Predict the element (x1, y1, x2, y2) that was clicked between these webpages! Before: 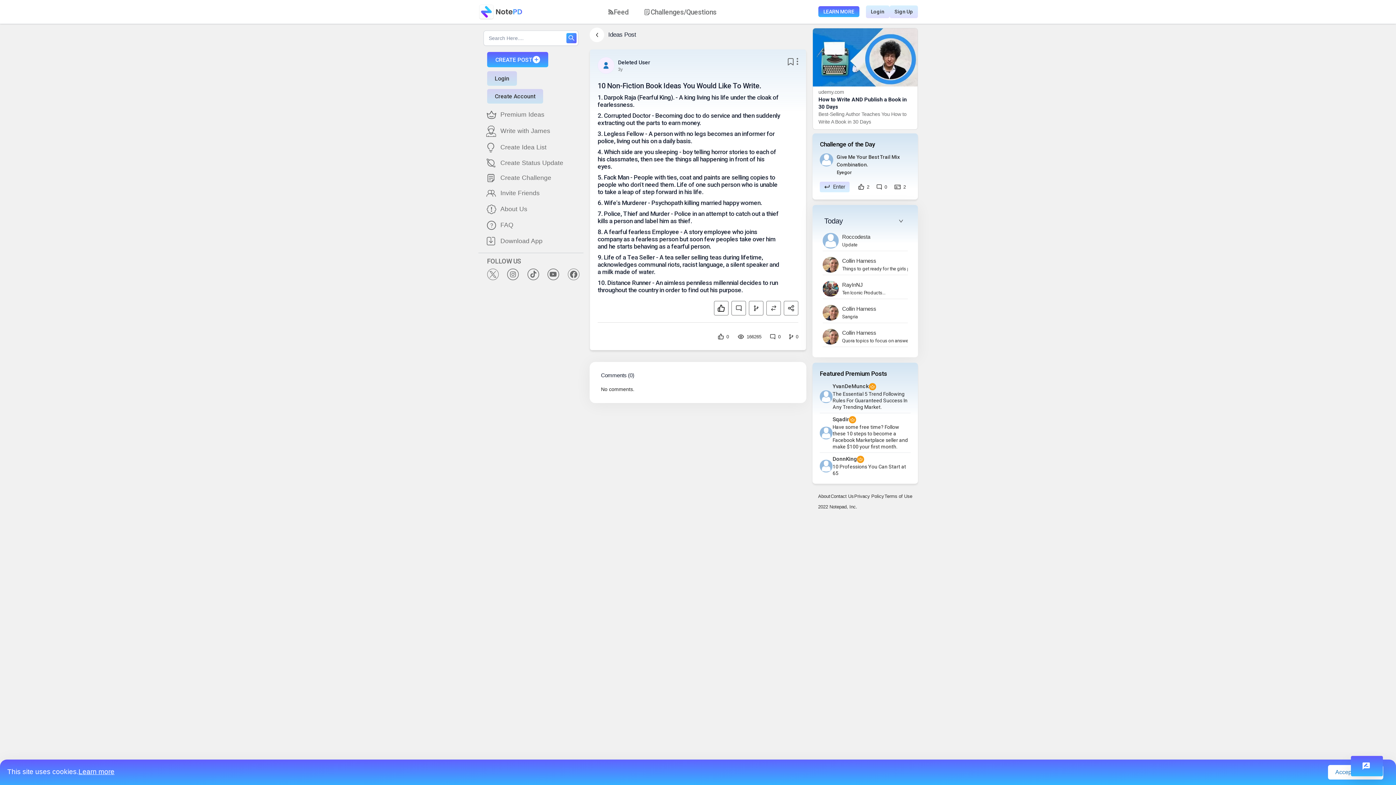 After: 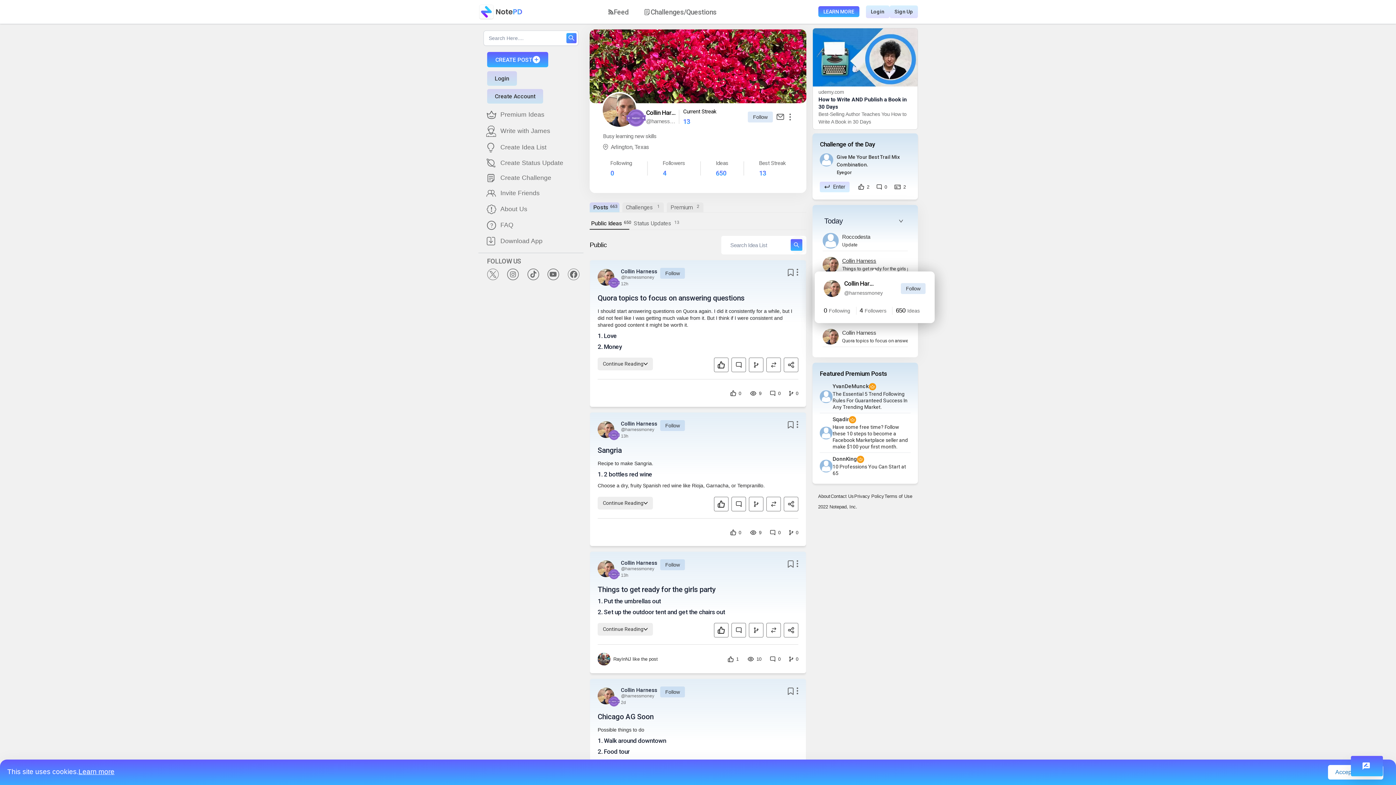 Action: label: Collin Harness bbox: (842, 257, 876, 264)